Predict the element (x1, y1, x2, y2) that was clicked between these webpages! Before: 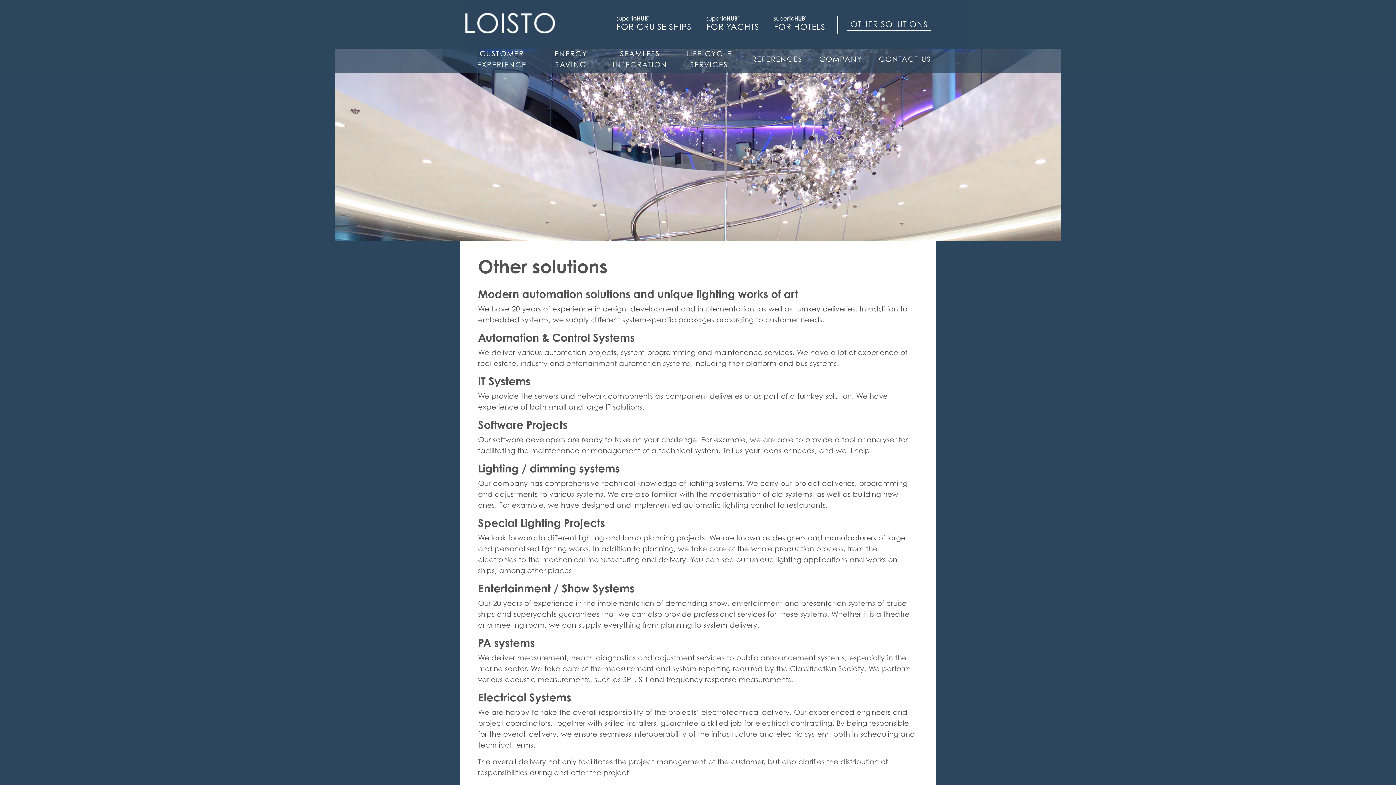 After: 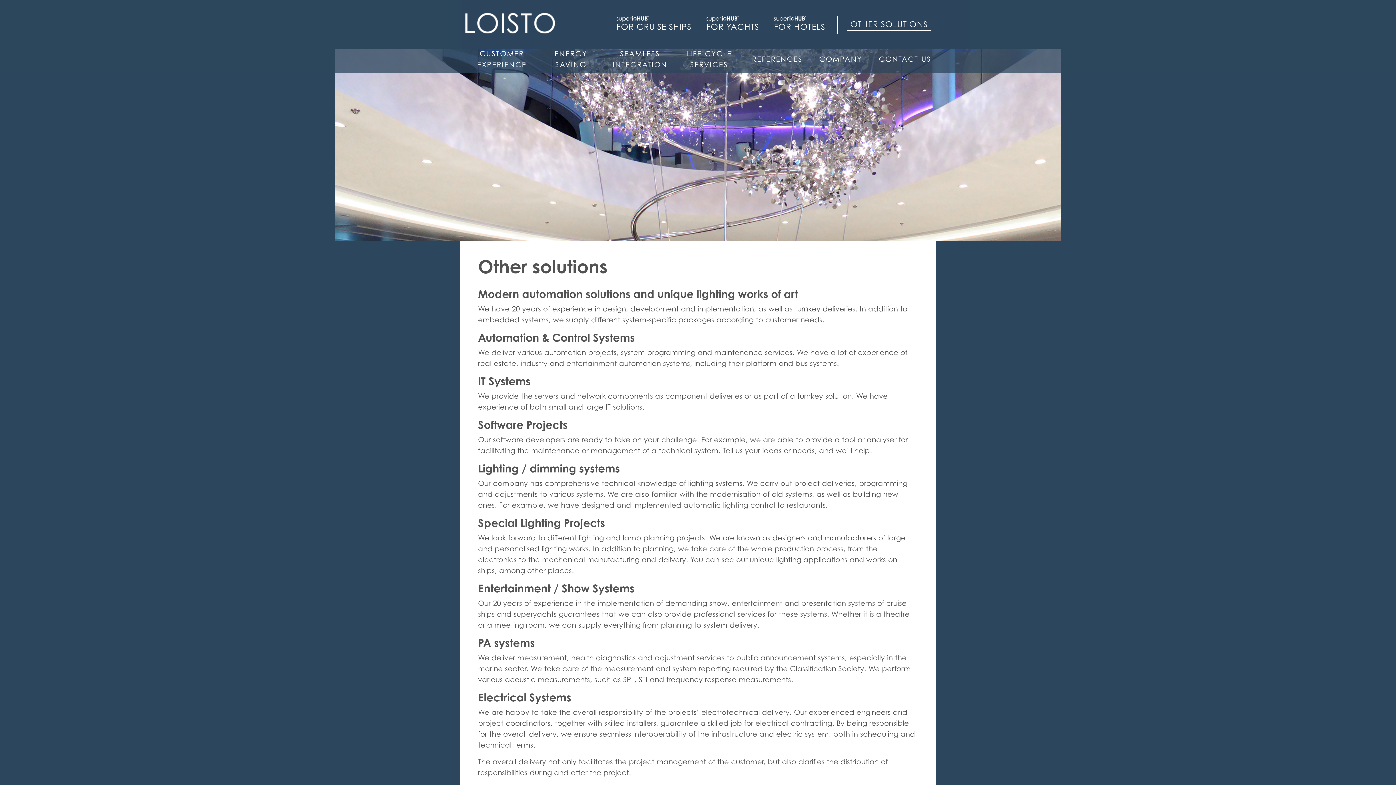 Action: label: OTHER SOLUTIONS bbox: (847, 17, 930, 30)